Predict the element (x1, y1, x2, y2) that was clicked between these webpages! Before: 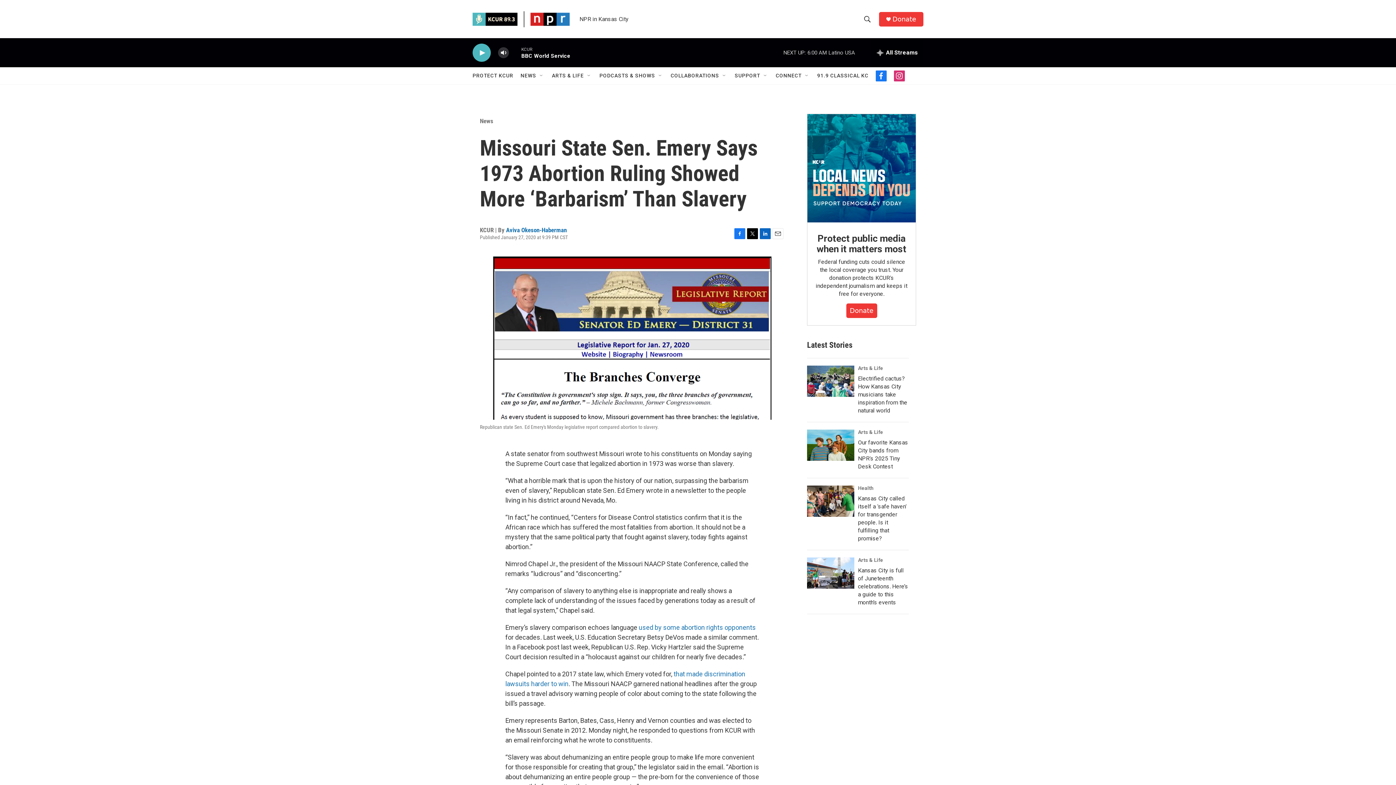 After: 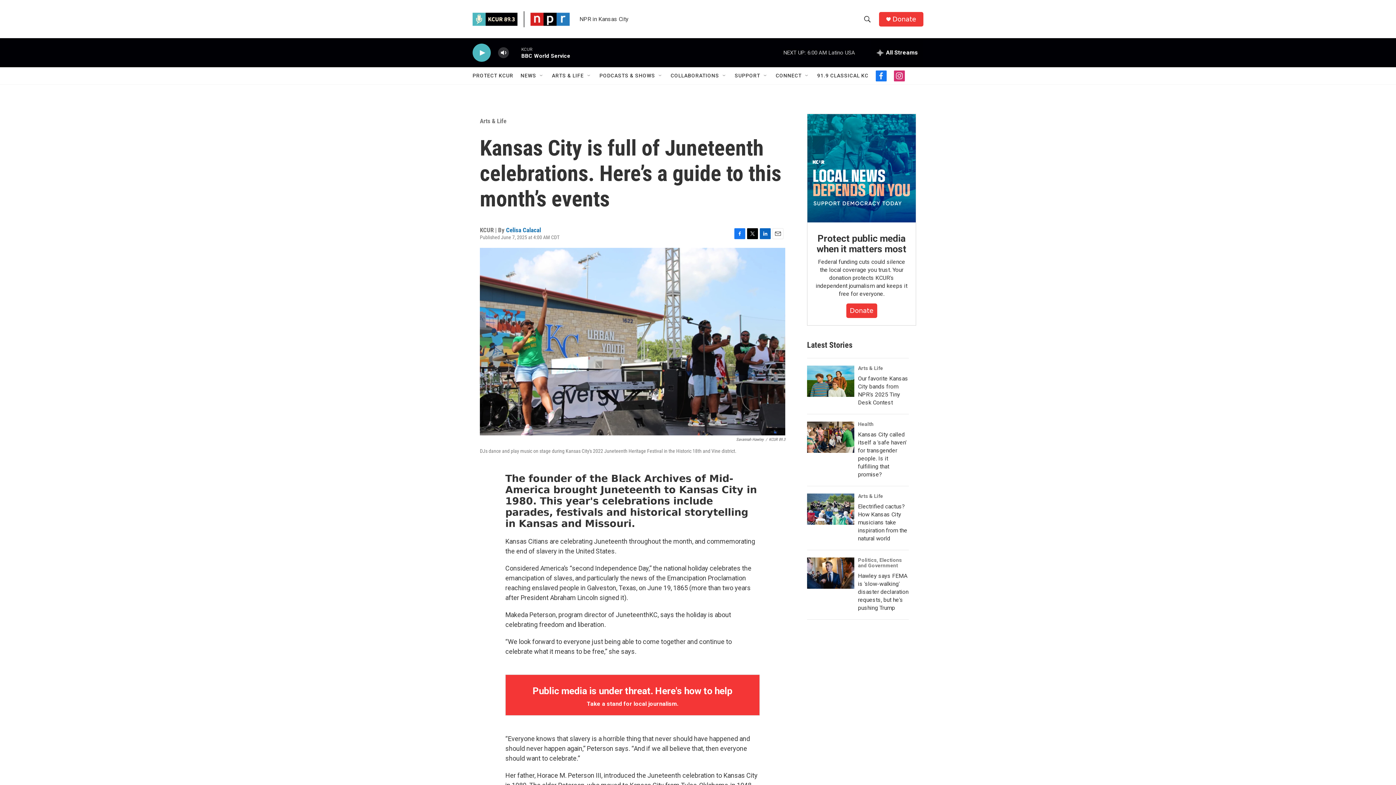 Action: bbox: (807, 572, 854, 603) label: Kansas City is full of Juneteenth celebrations. Here’s a guide to this month’s events